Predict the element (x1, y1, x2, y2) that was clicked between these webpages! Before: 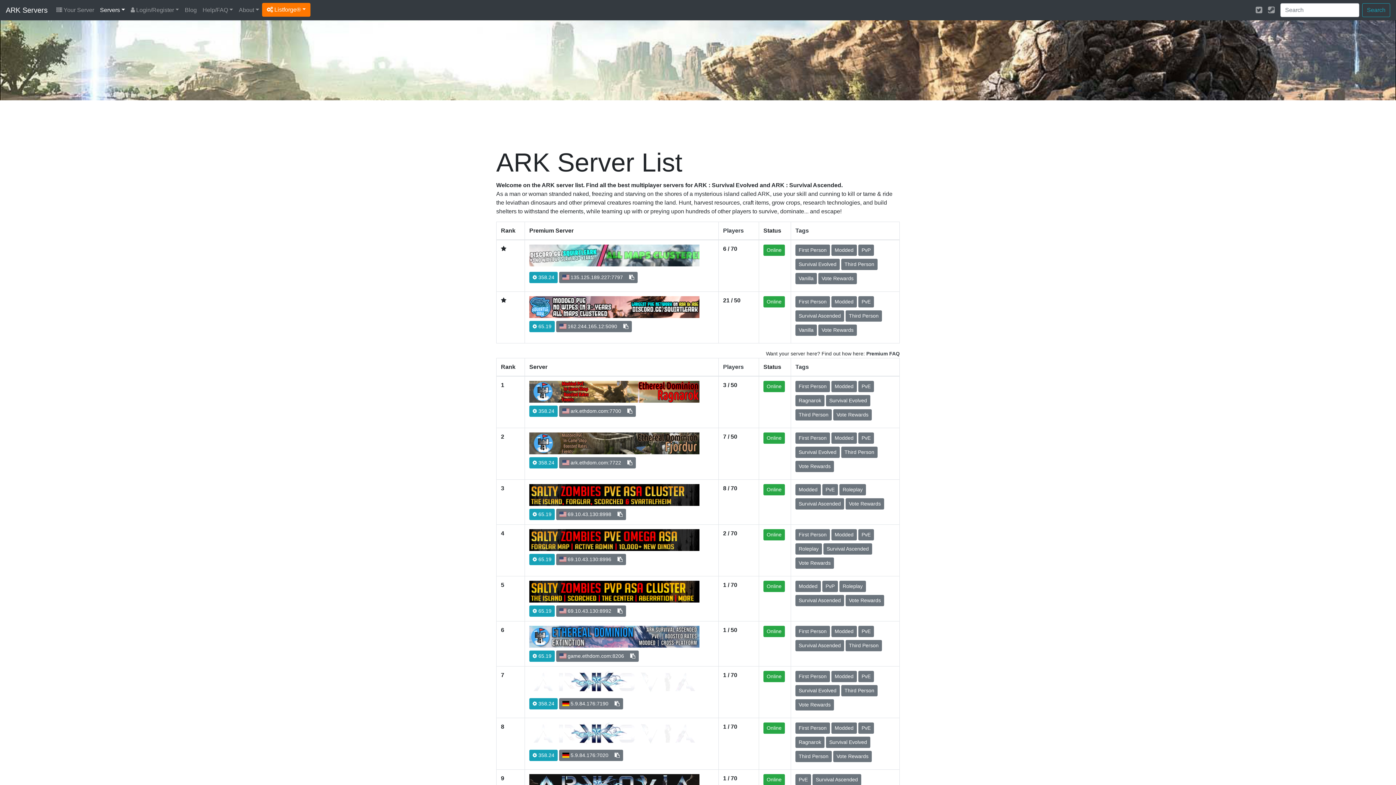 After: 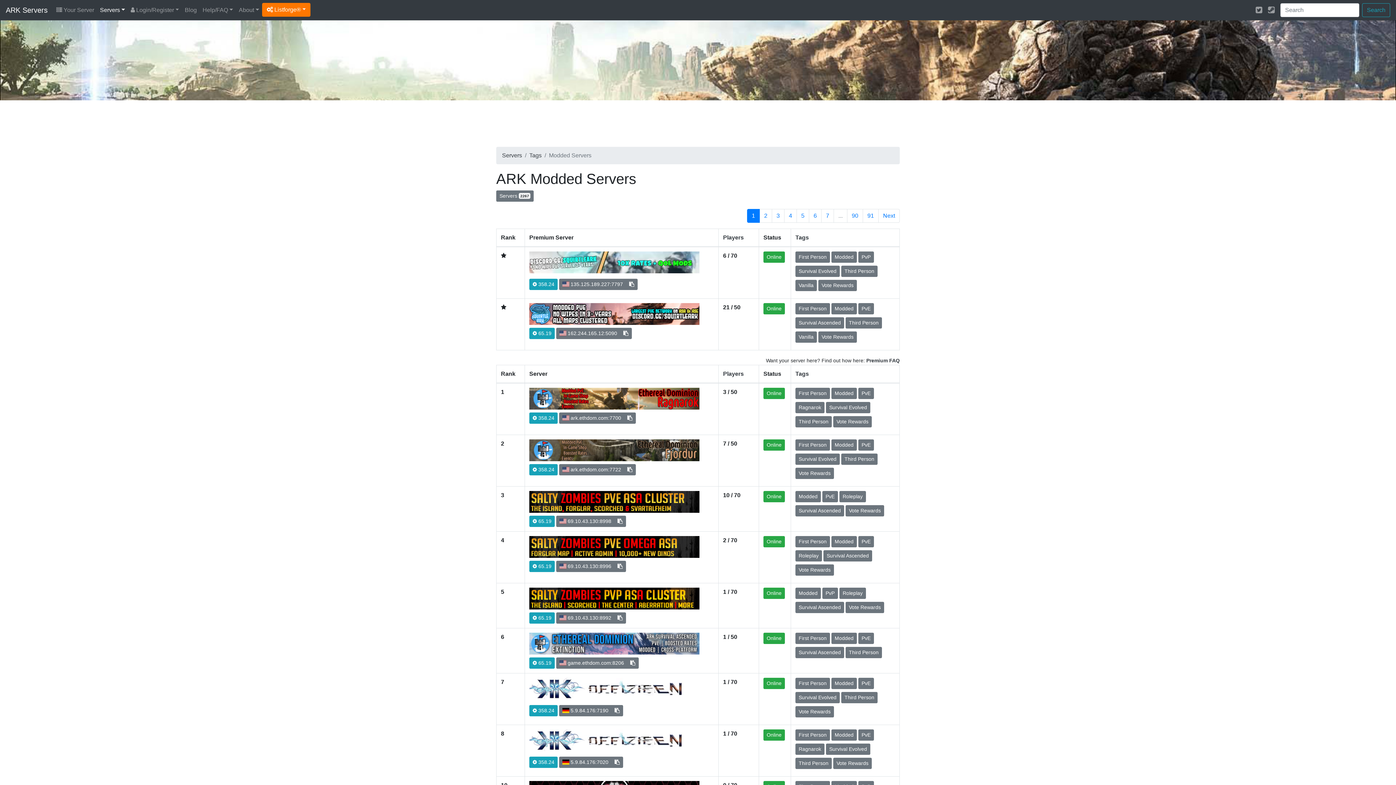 Action: label: Modded bbox: (831, 626, 857, 637)